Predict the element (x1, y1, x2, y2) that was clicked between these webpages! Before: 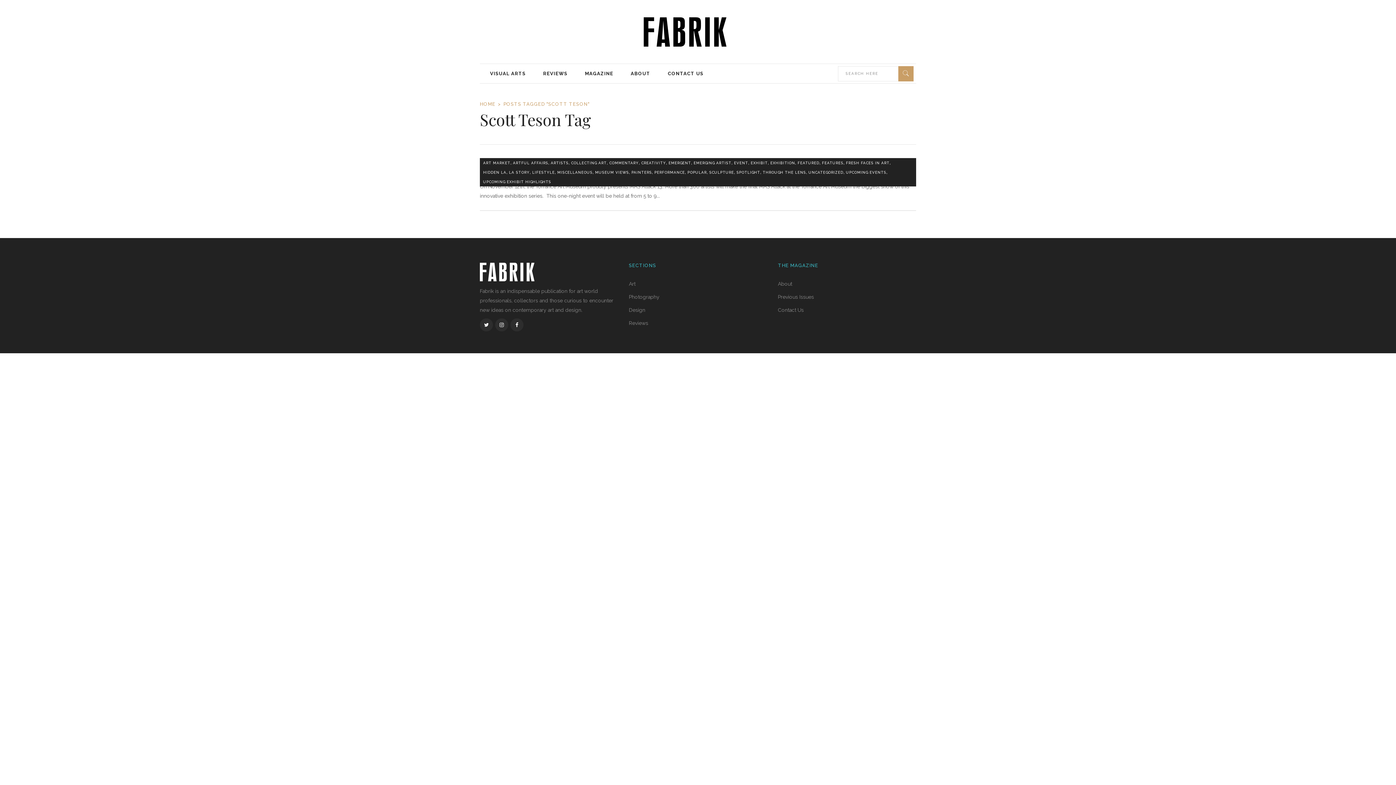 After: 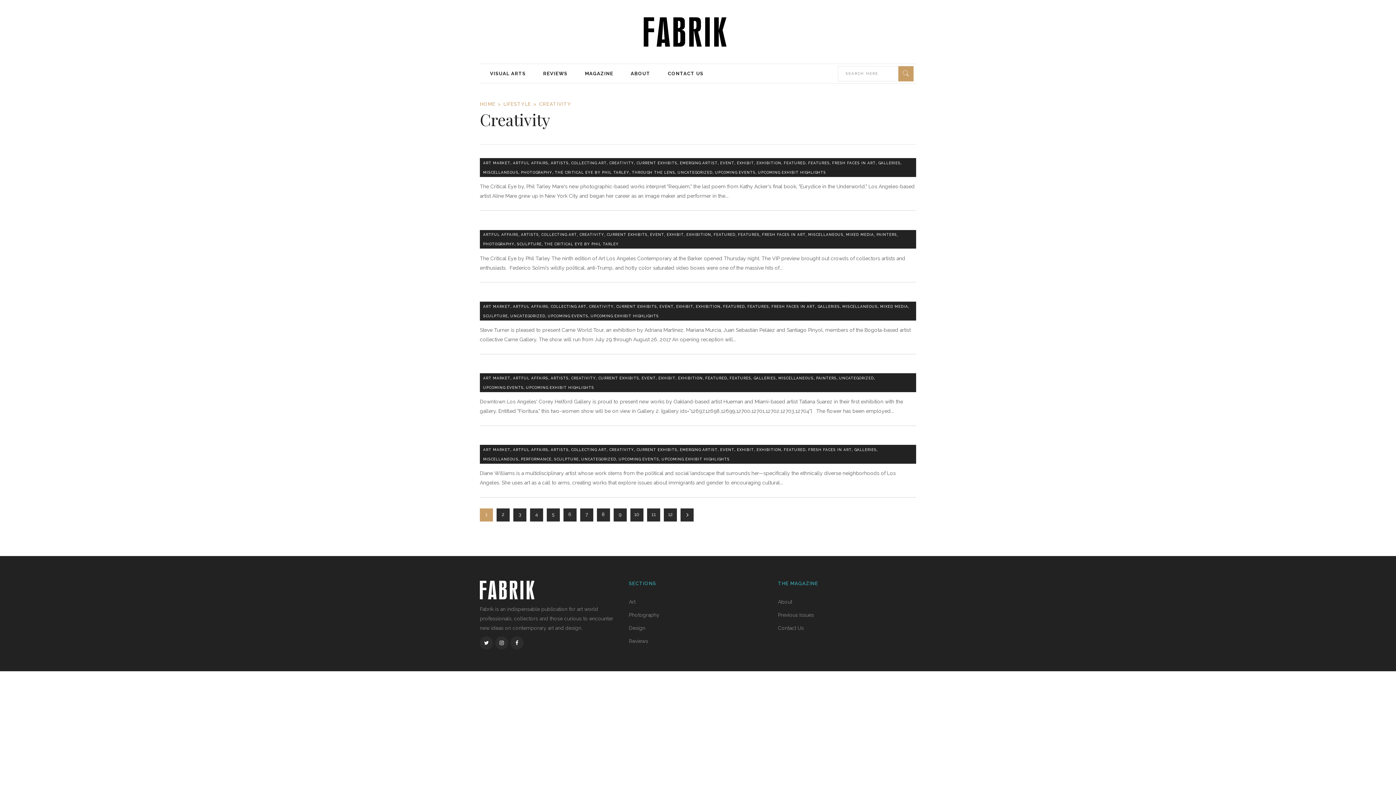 Action: bbox: (641, 158, 666, 167) label: CREATIVITY